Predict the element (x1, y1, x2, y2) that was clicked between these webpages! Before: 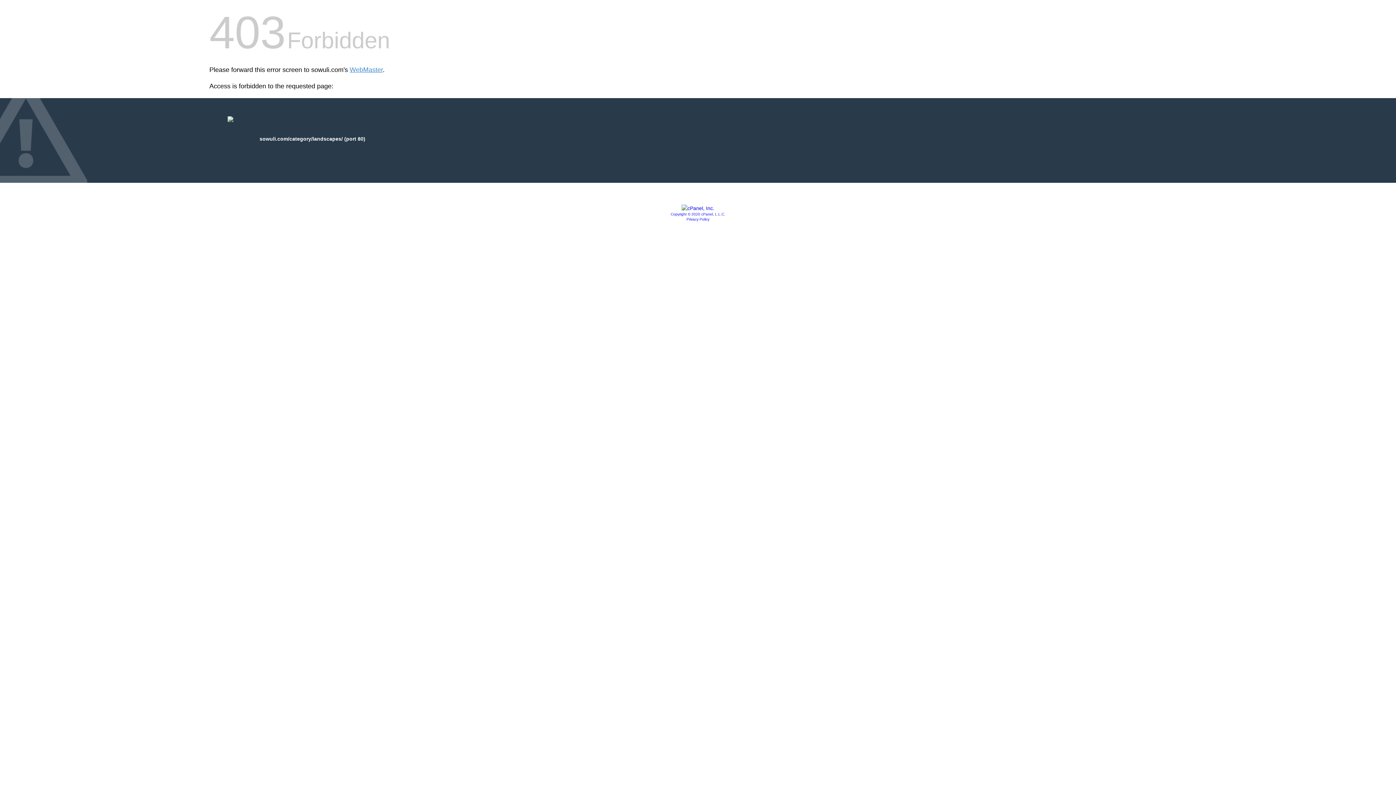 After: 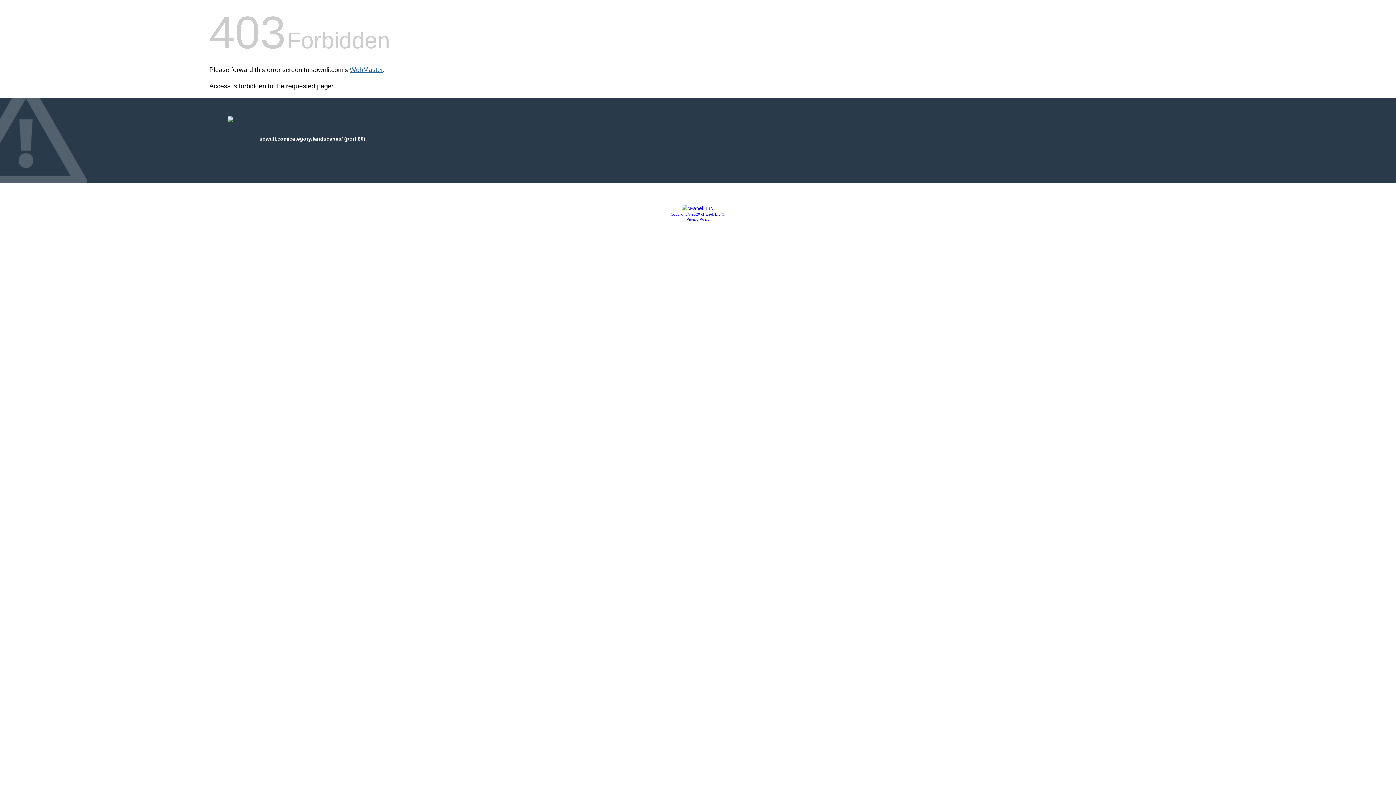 Action: bbox: (349, 66, 382, 73) label: WebMaster